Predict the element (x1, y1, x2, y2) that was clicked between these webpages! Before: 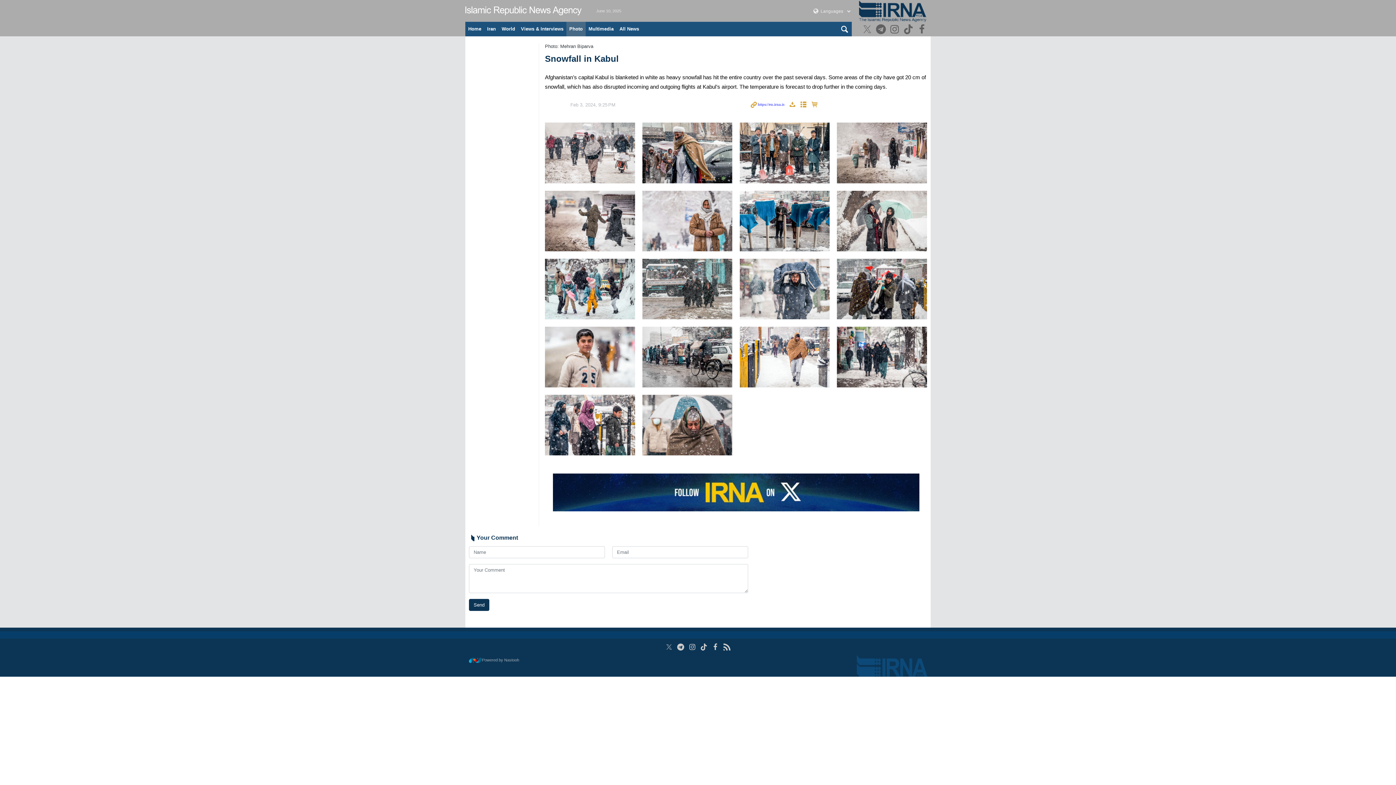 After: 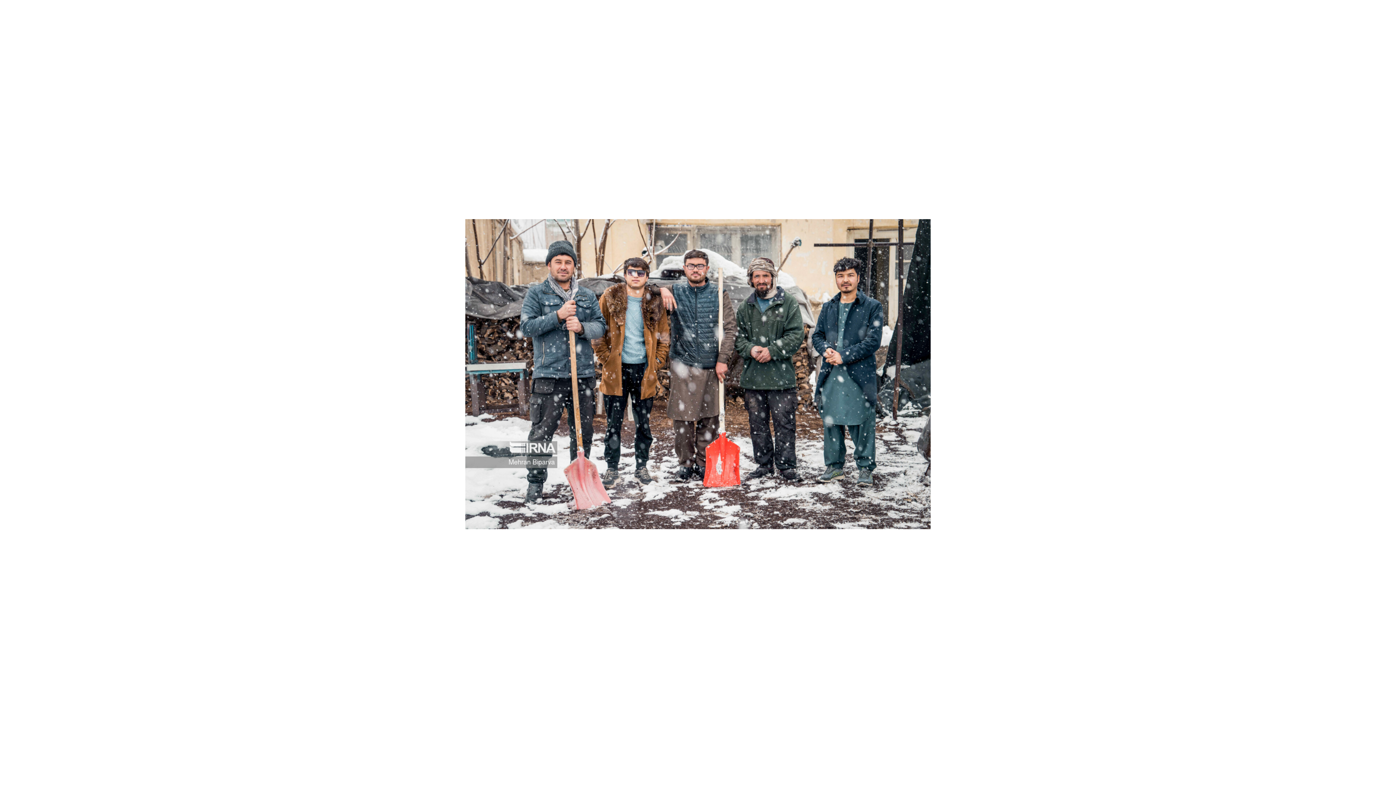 Action: bbox: (739, 122, 829, 183)